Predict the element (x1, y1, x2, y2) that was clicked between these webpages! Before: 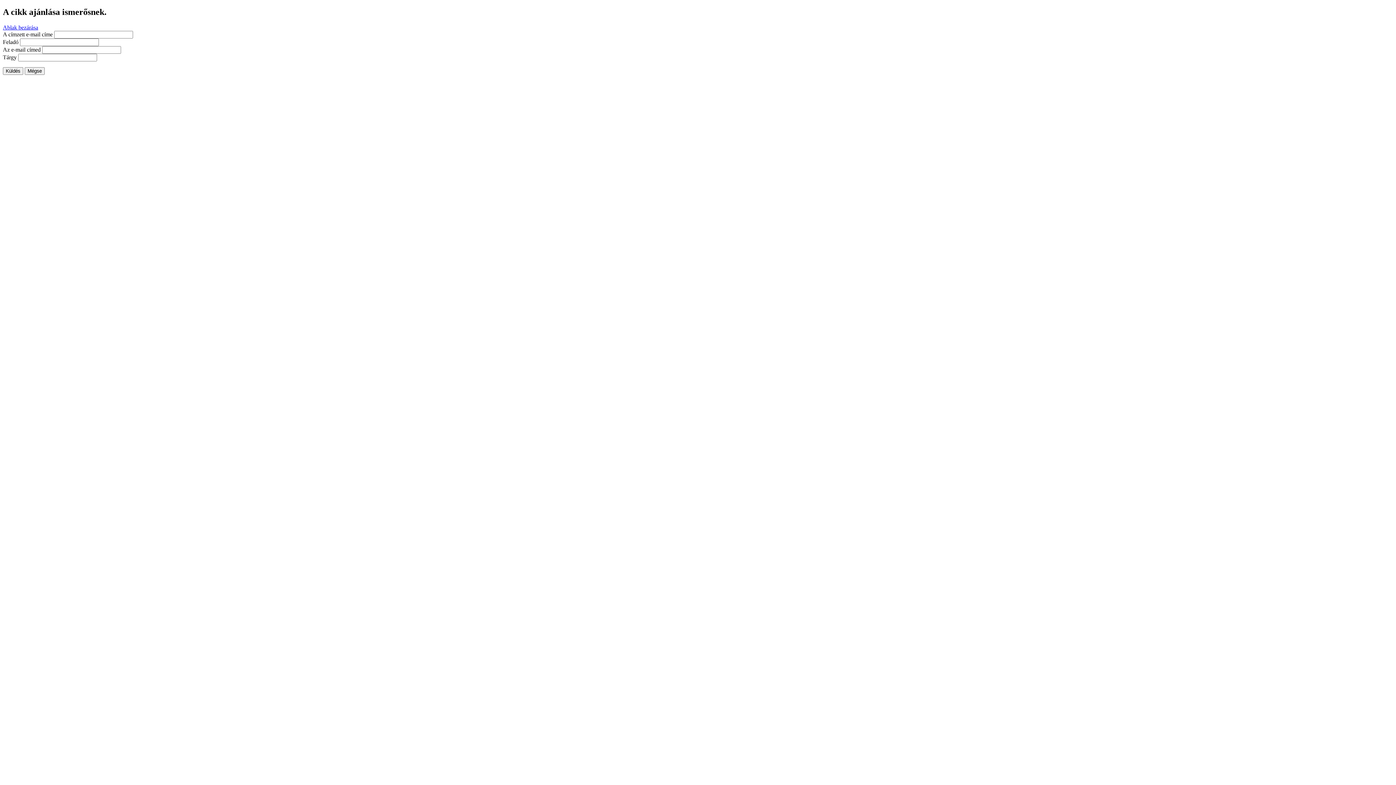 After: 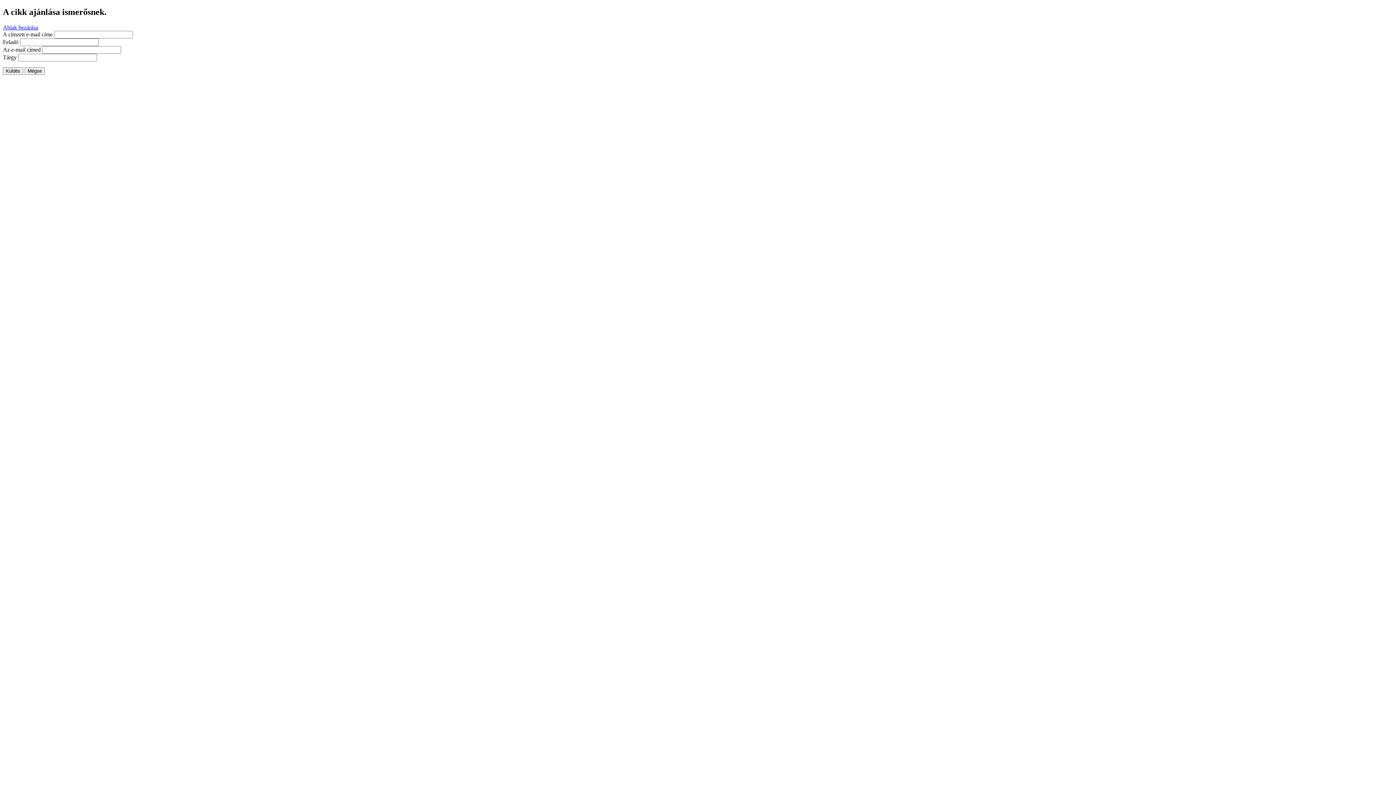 Action: label: Ablak bezárása bbox: (2, 24, 38, 30)